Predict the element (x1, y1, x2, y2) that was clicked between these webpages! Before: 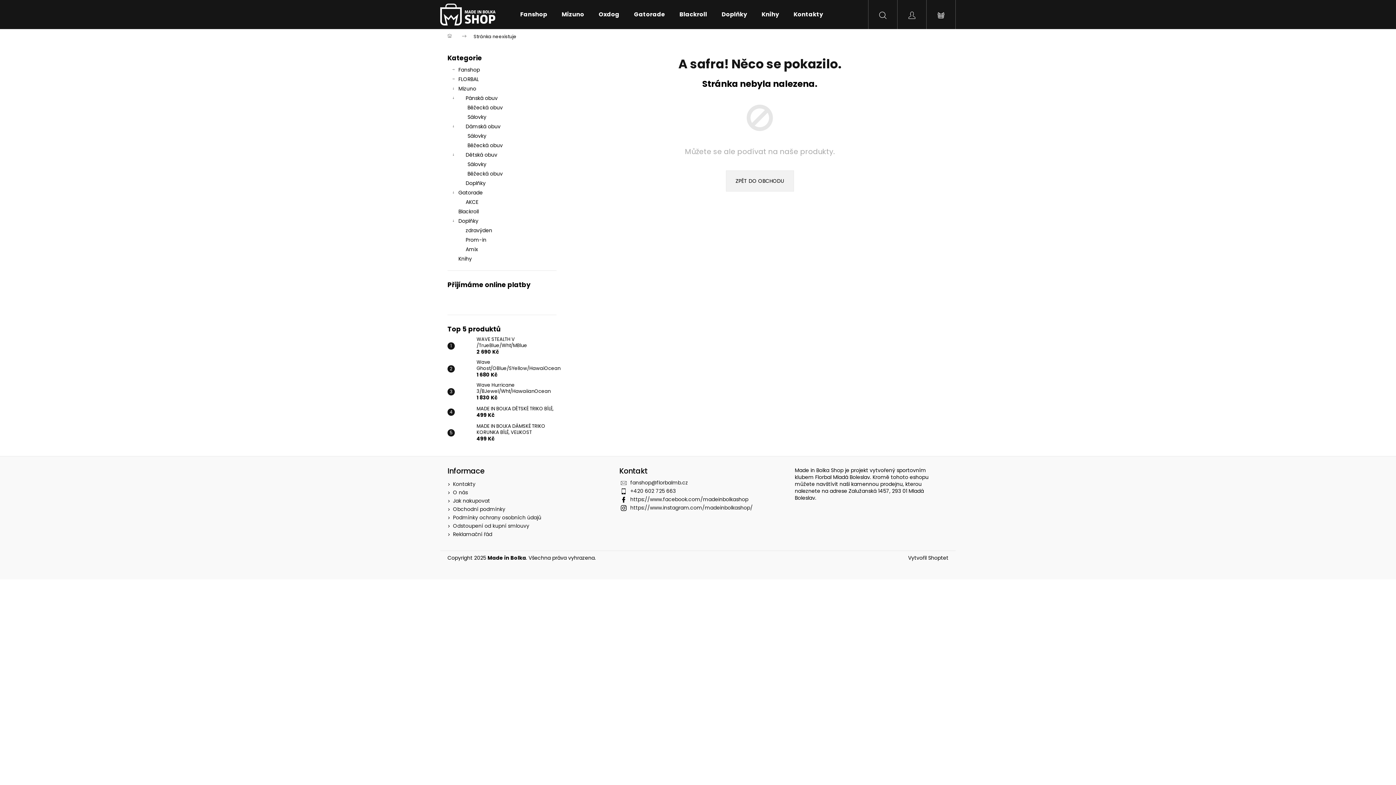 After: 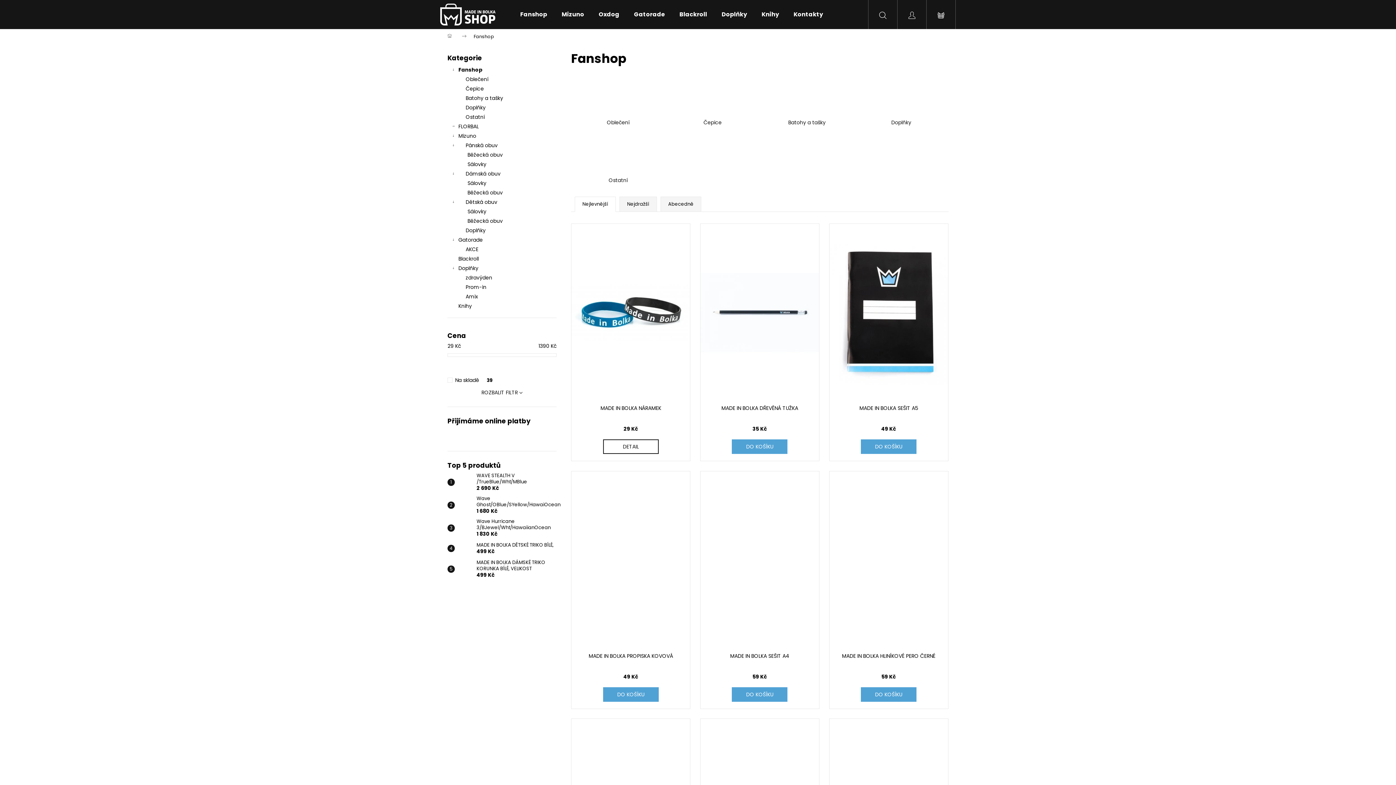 Action: label: Fanshop bbox: (513, 0, 554, 29)